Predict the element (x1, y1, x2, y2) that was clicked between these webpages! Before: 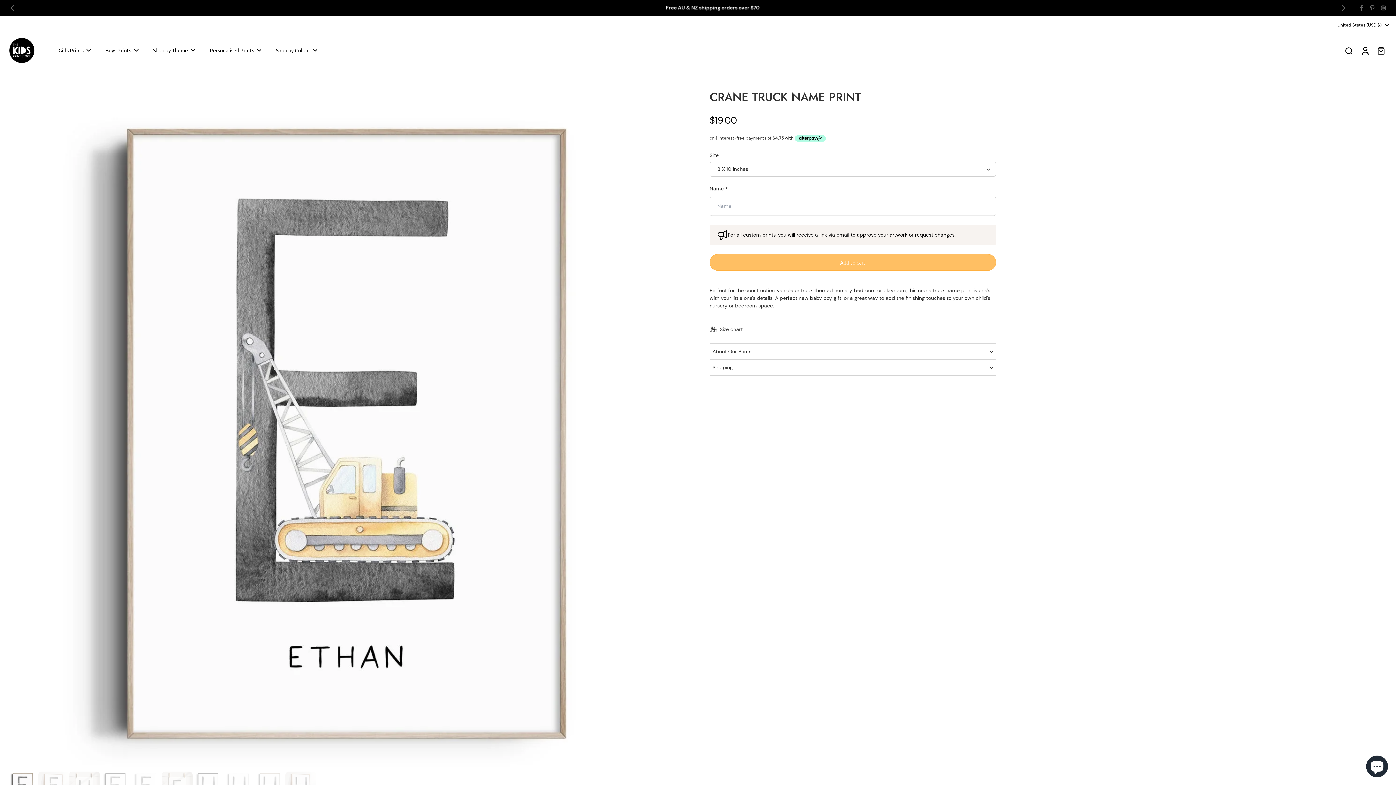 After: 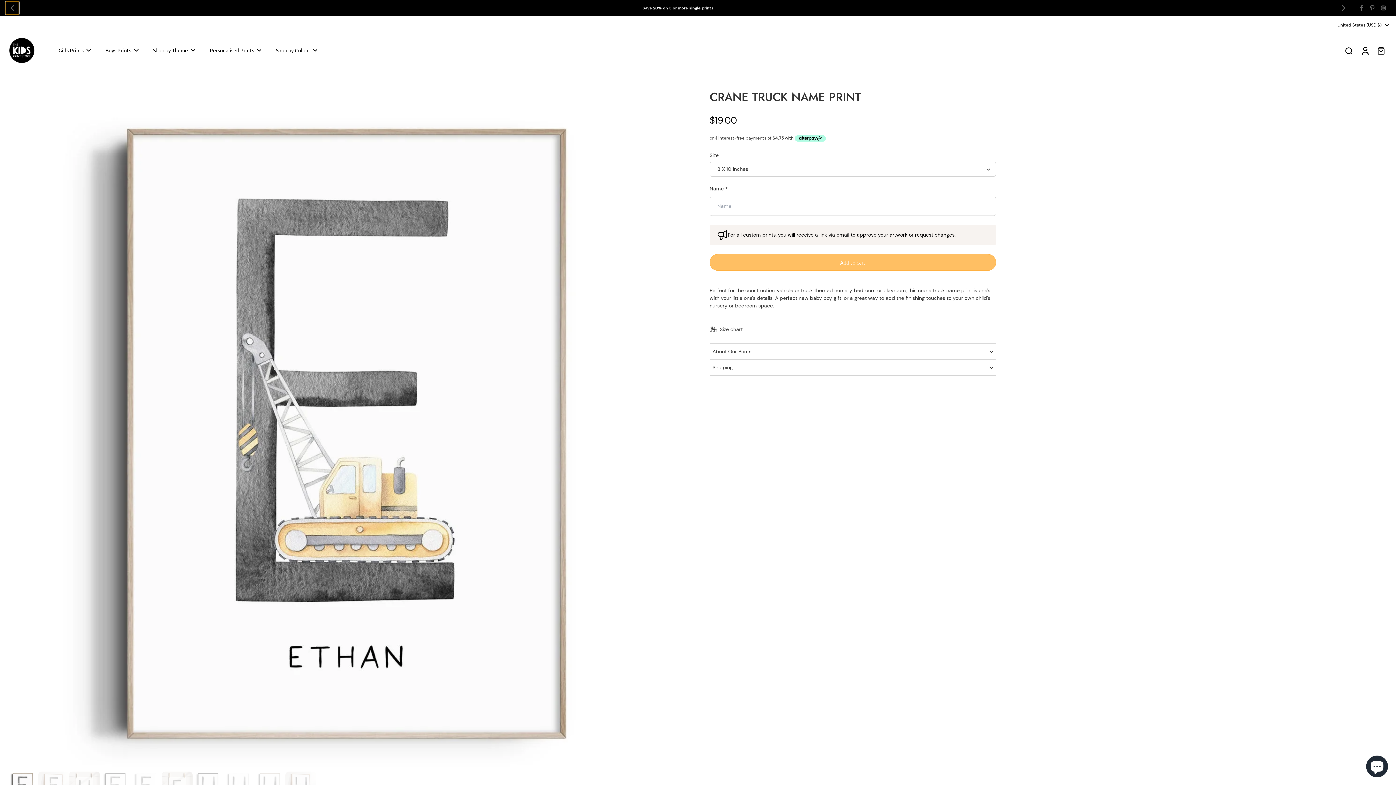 Action: label: Go to last slide bbox: (5, 1, 18, 14)